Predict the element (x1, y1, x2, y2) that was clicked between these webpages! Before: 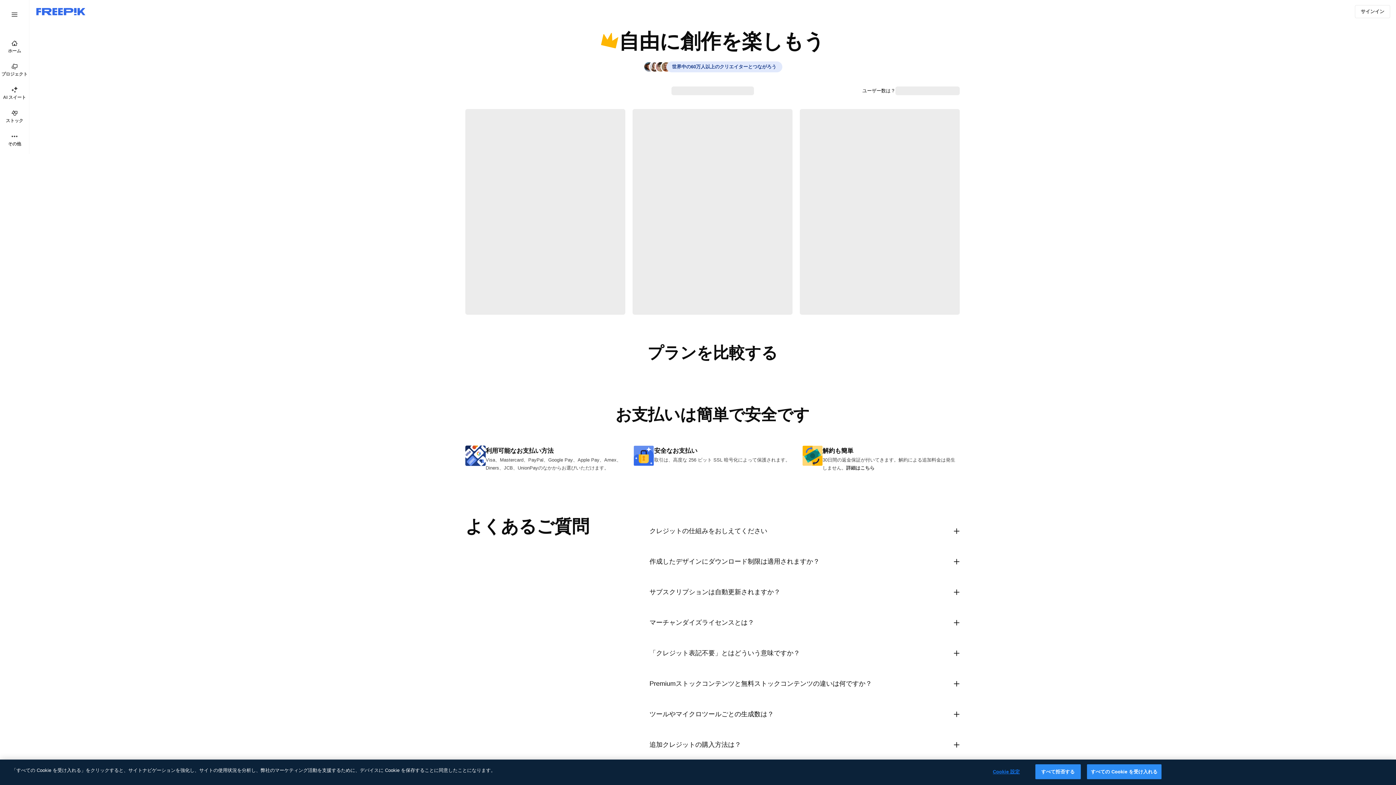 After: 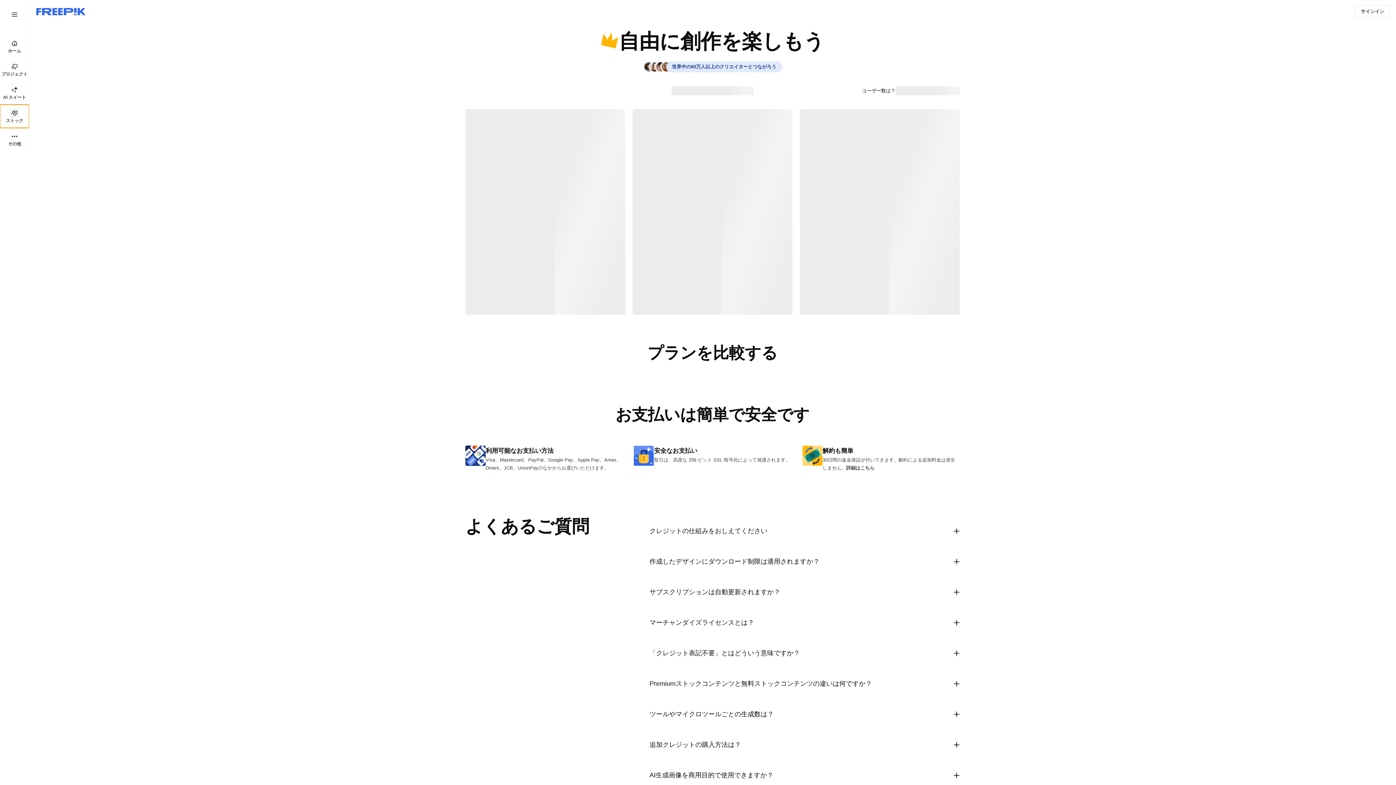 Action: label: ストック bbox: (0, 104, 29, 128)